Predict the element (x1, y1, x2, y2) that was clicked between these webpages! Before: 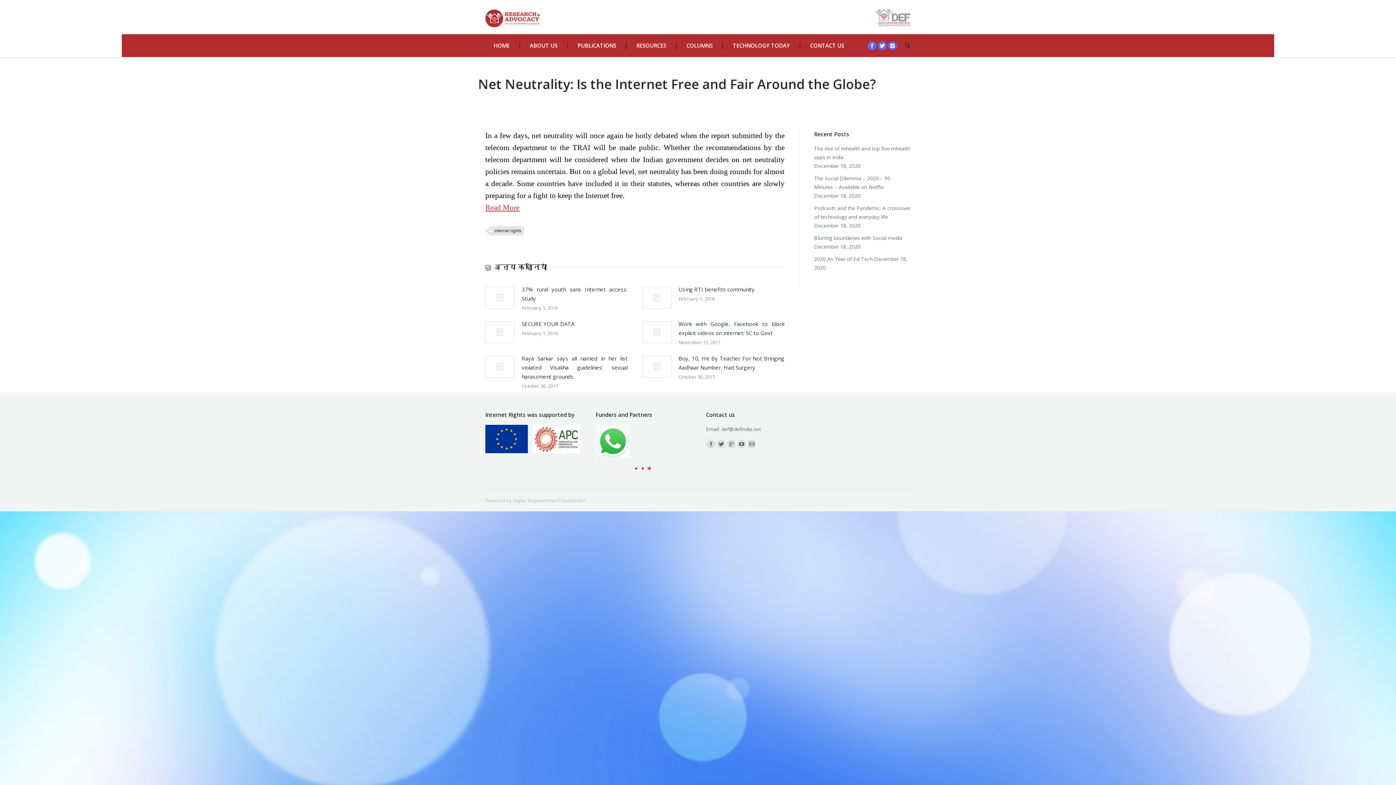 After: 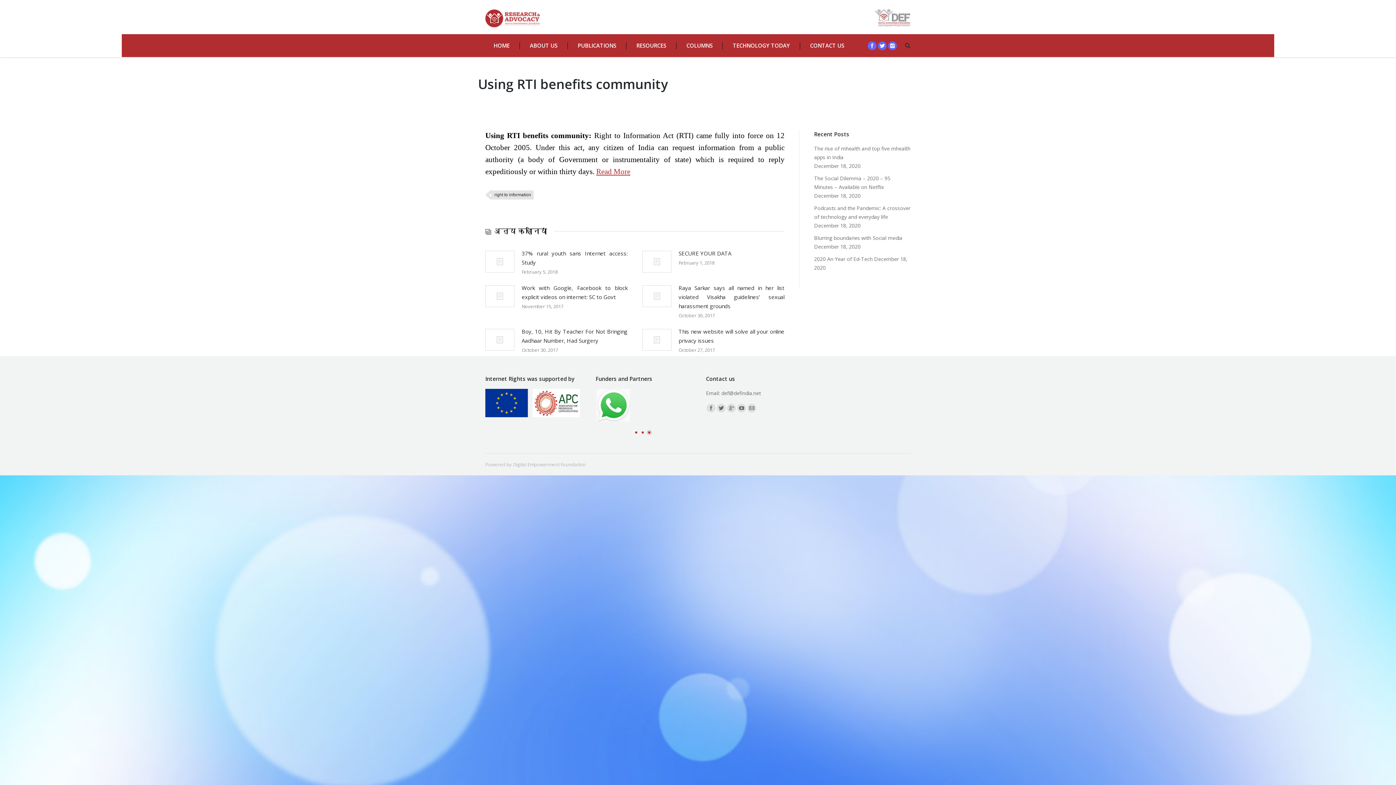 Action: bbox: (642, 286, 671, 308)